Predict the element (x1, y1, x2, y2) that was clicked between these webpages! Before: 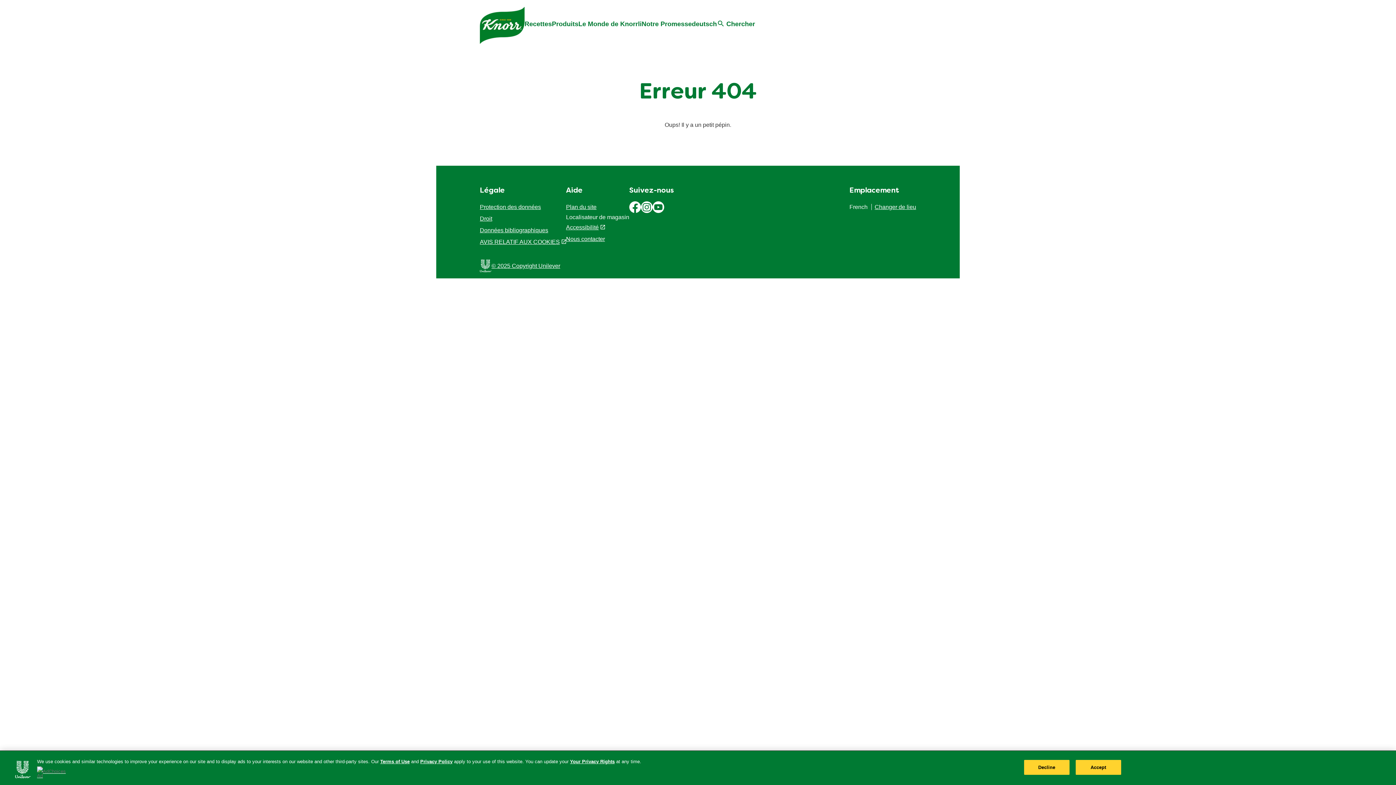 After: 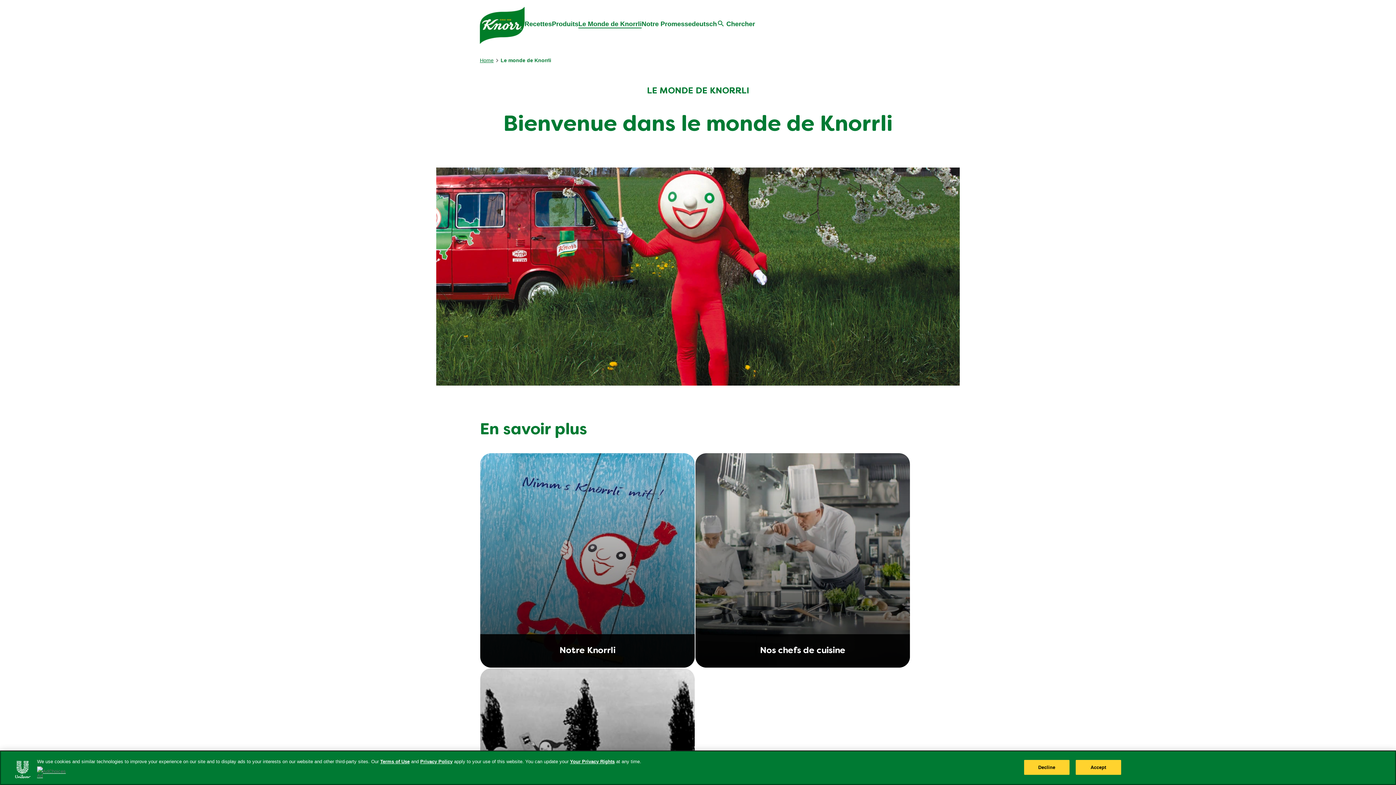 Action: bbox: (578, 20, 641, 28) label: Le Monde de Knorrli